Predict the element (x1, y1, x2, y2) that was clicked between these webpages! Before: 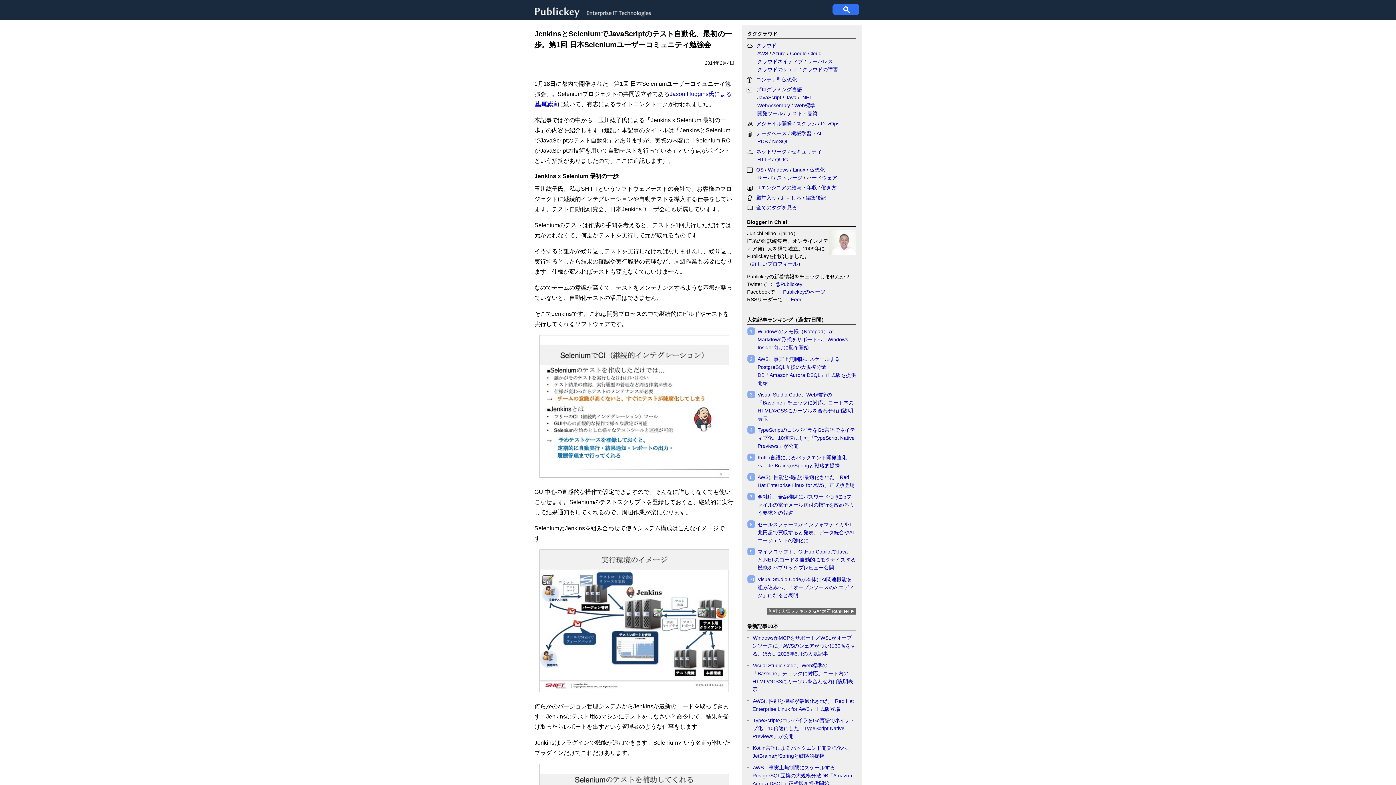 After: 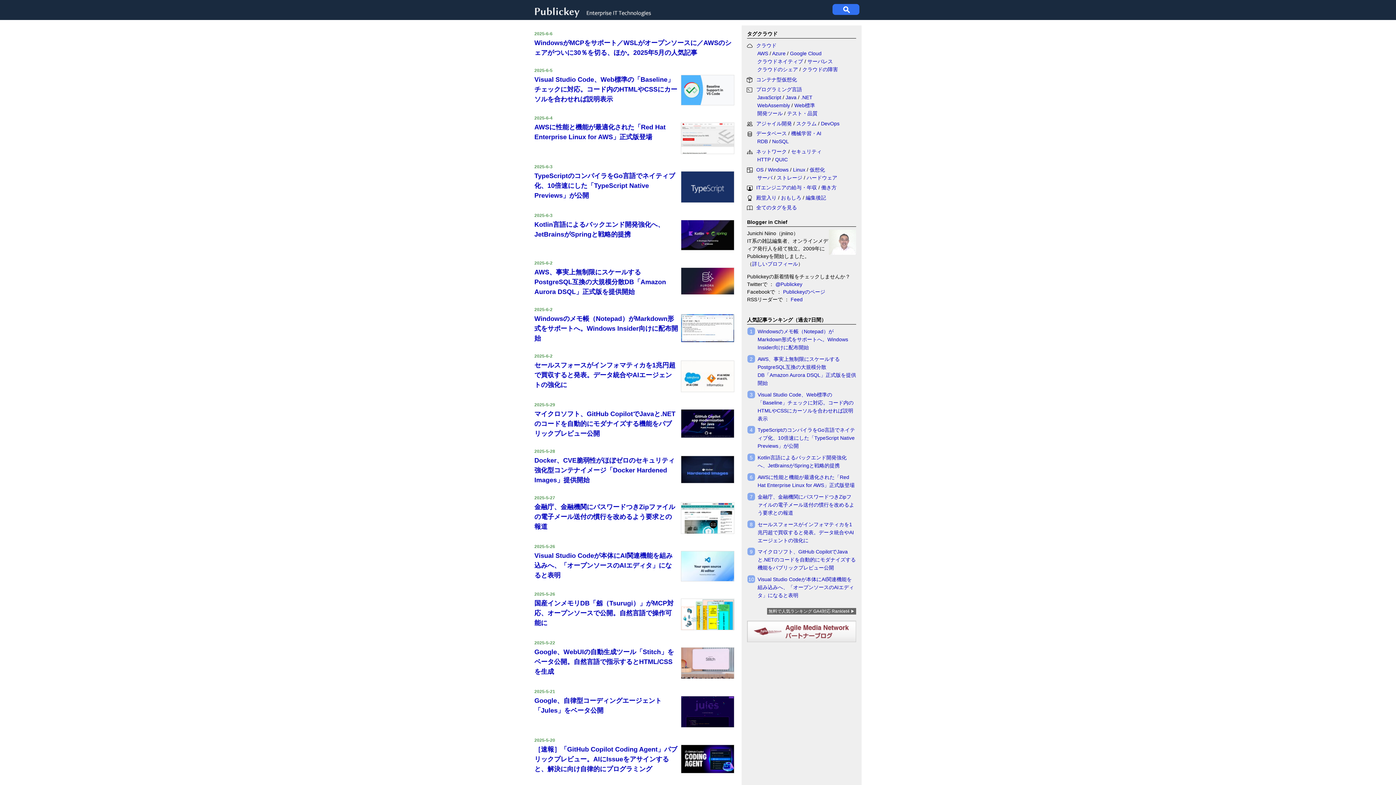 Action: bbox: (534, 13, 654, 20)